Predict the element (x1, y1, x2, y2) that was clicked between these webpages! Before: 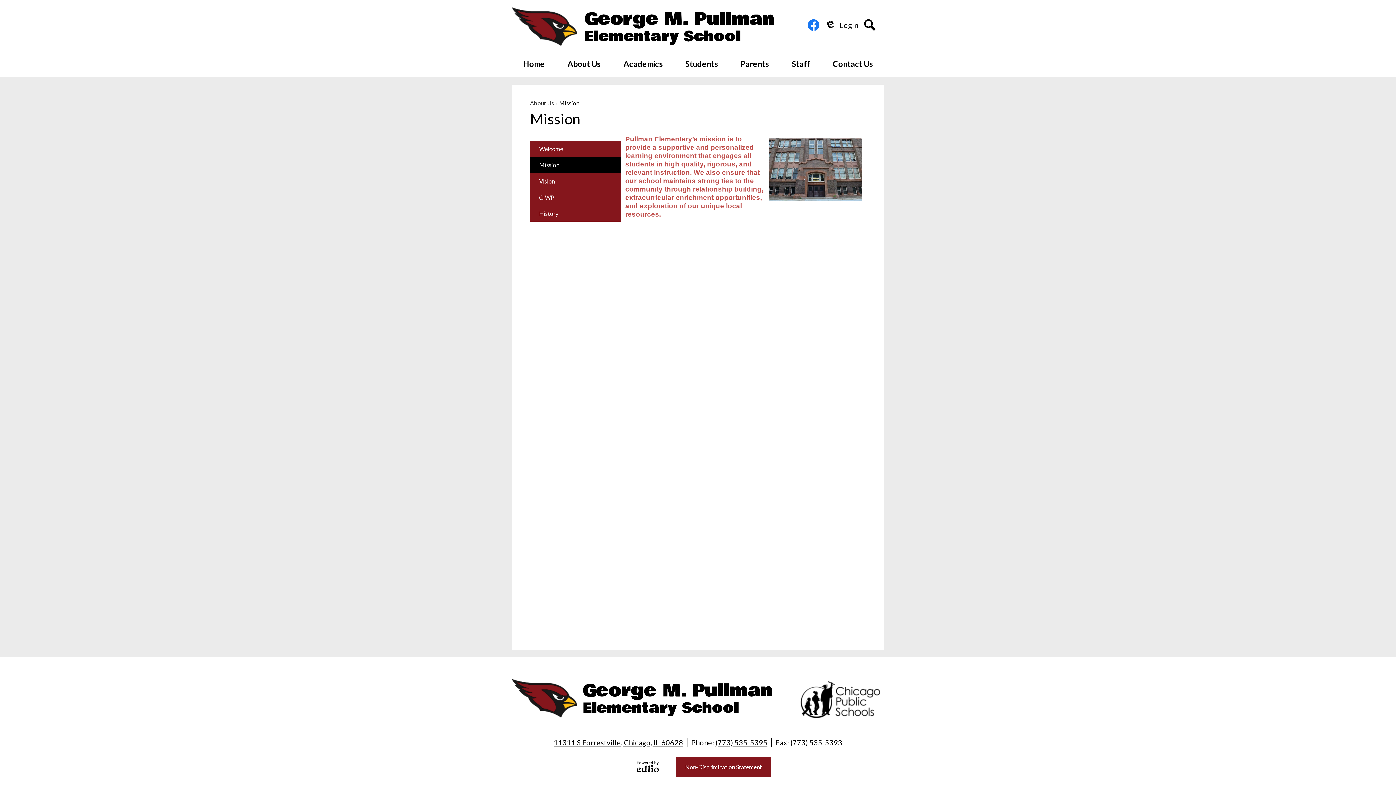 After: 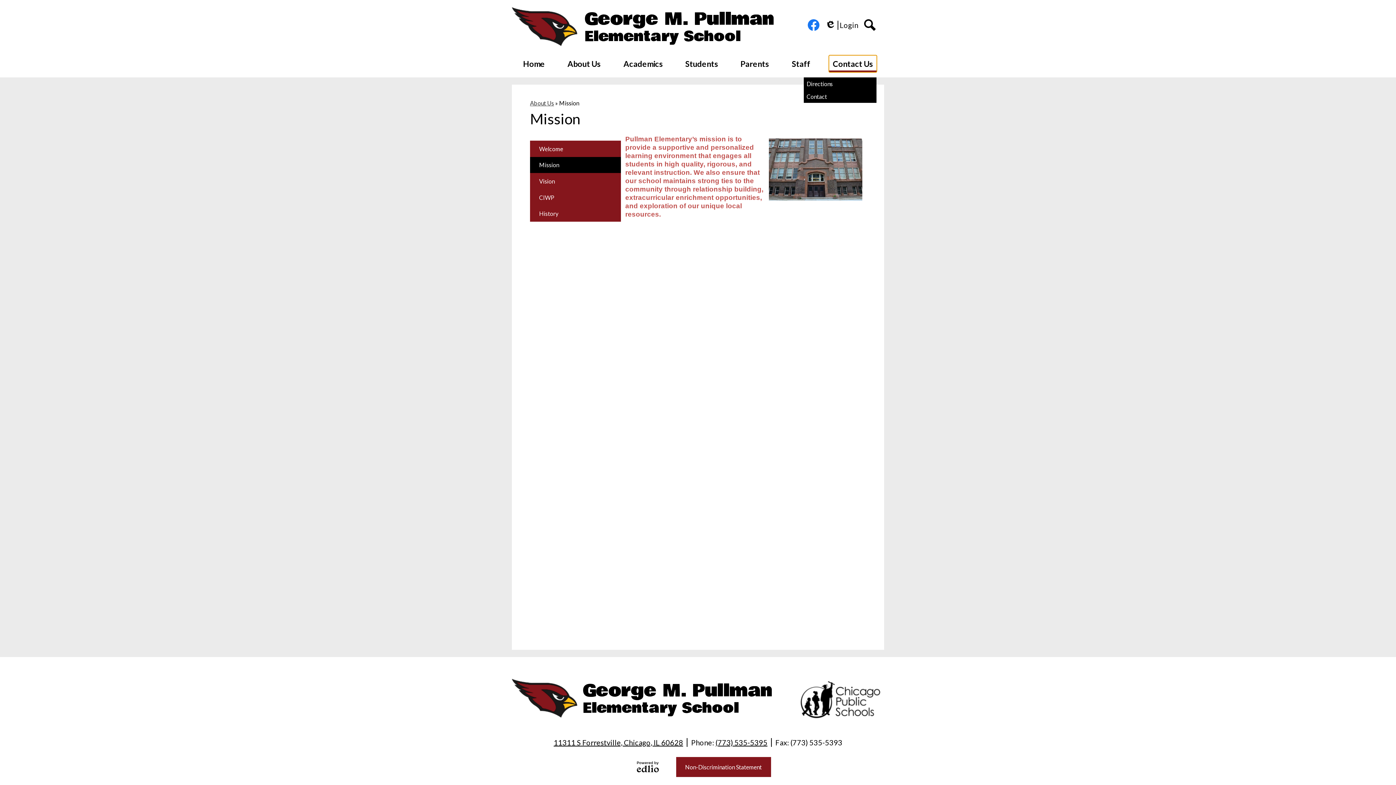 Action: bbox: (829, 55, 876, 72) label: Contact Us